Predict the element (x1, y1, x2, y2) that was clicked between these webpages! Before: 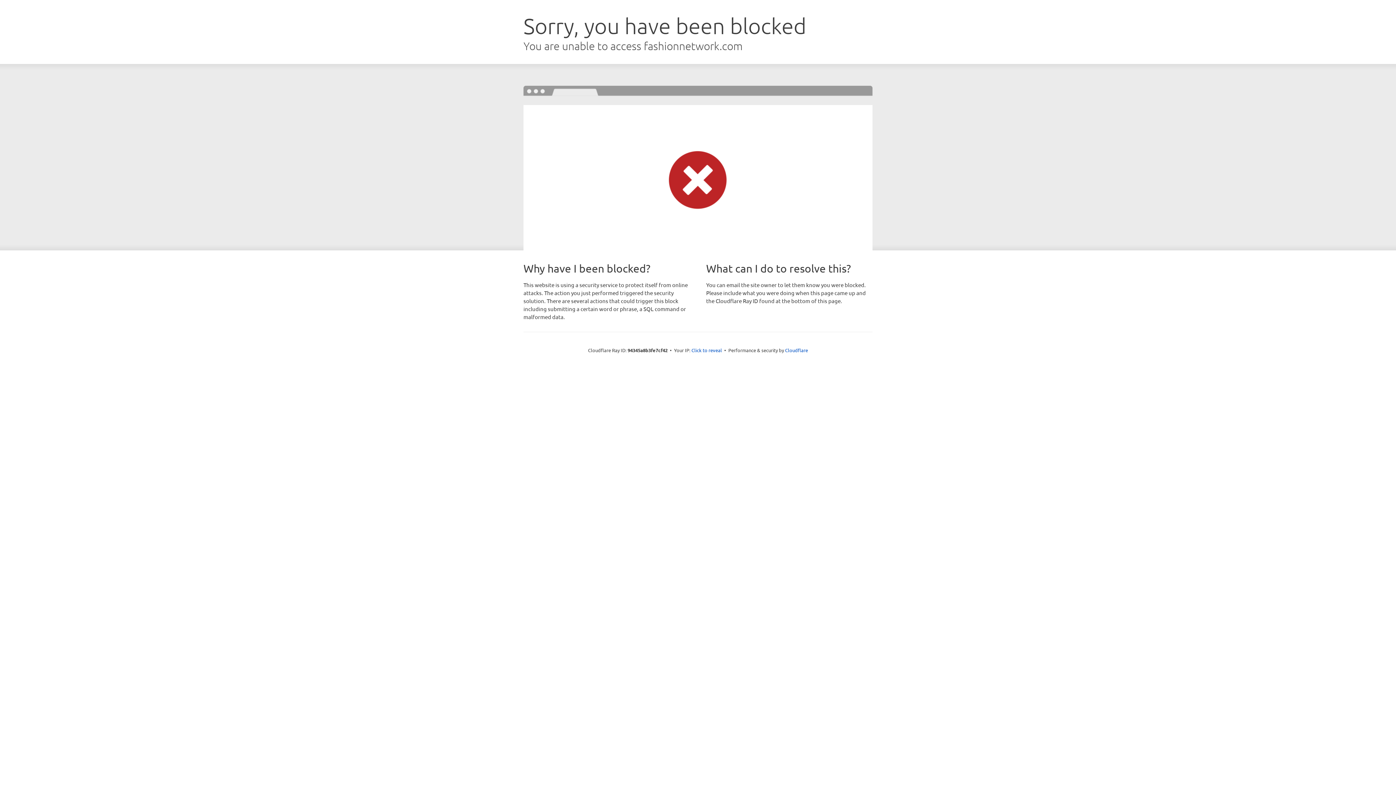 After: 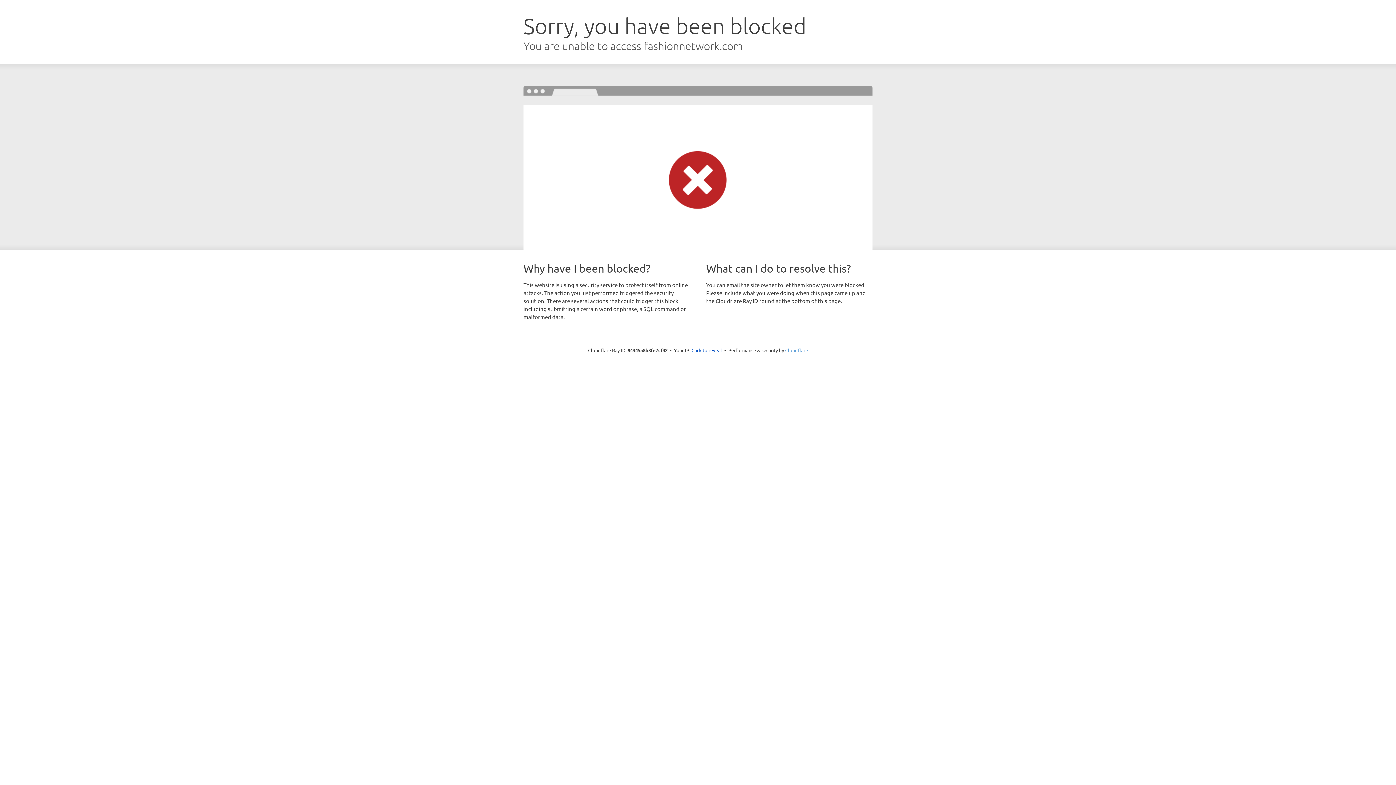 Action: bbox: (785, 347, 808, 353) label: Cloudflare